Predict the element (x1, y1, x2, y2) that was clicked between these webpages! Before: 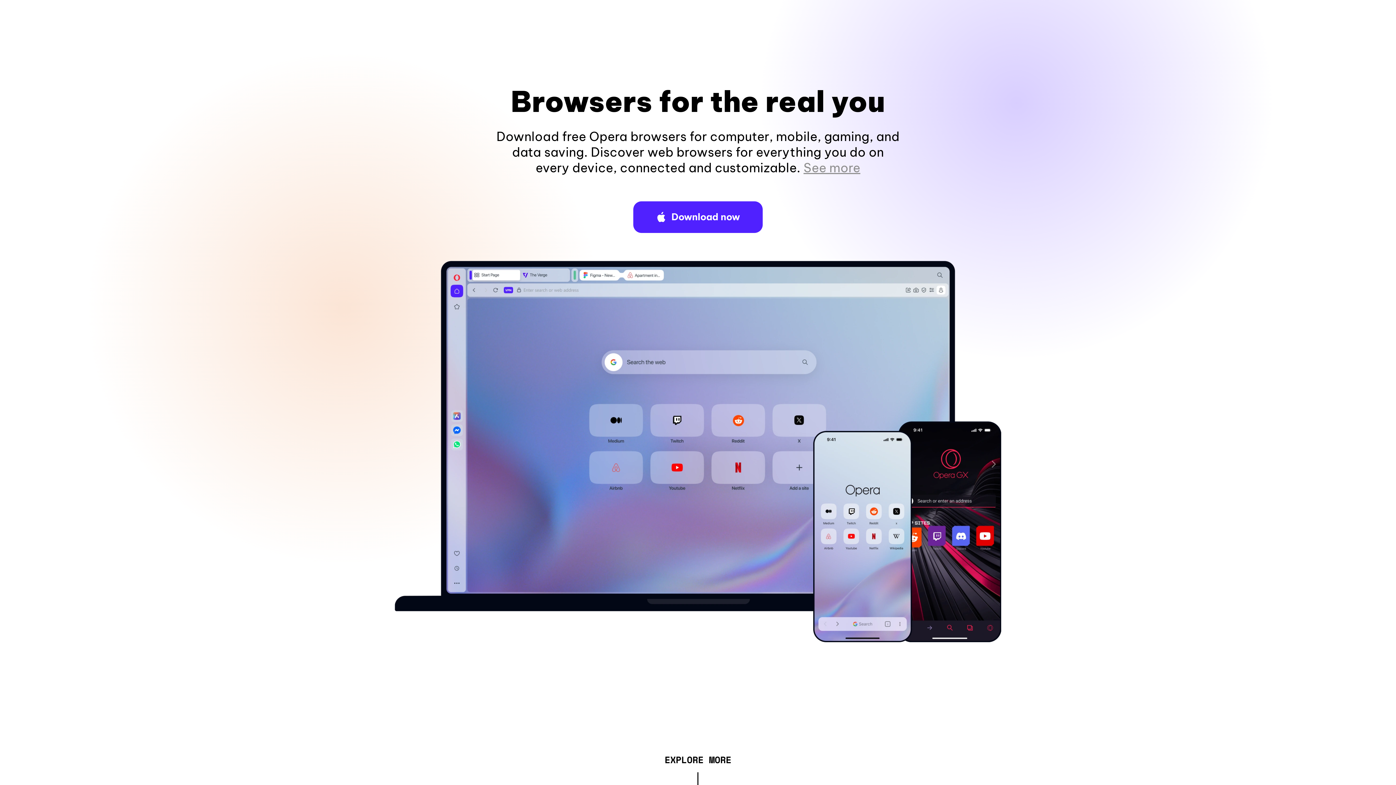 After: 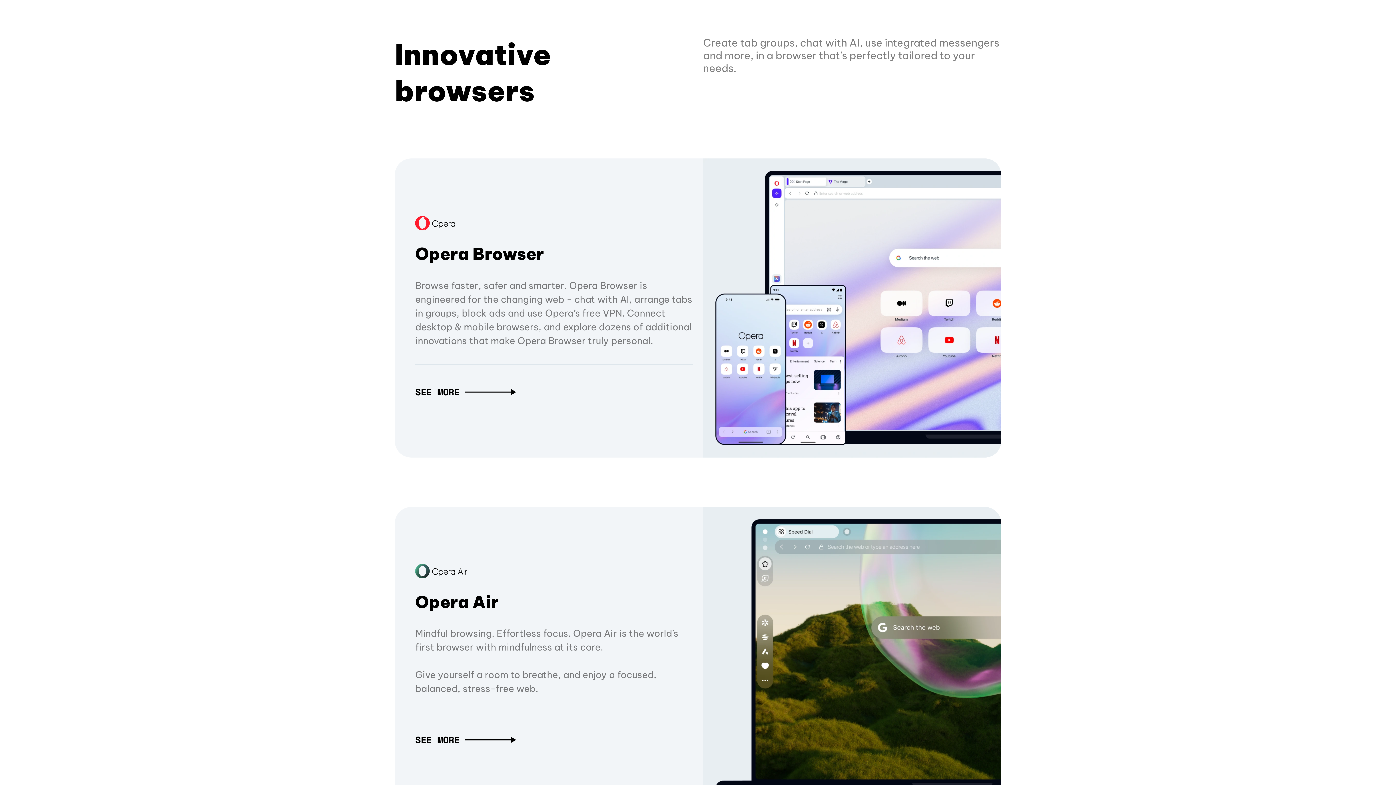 Action: bbox: (664, 757, 731, 765) label: EXPLORE MORE